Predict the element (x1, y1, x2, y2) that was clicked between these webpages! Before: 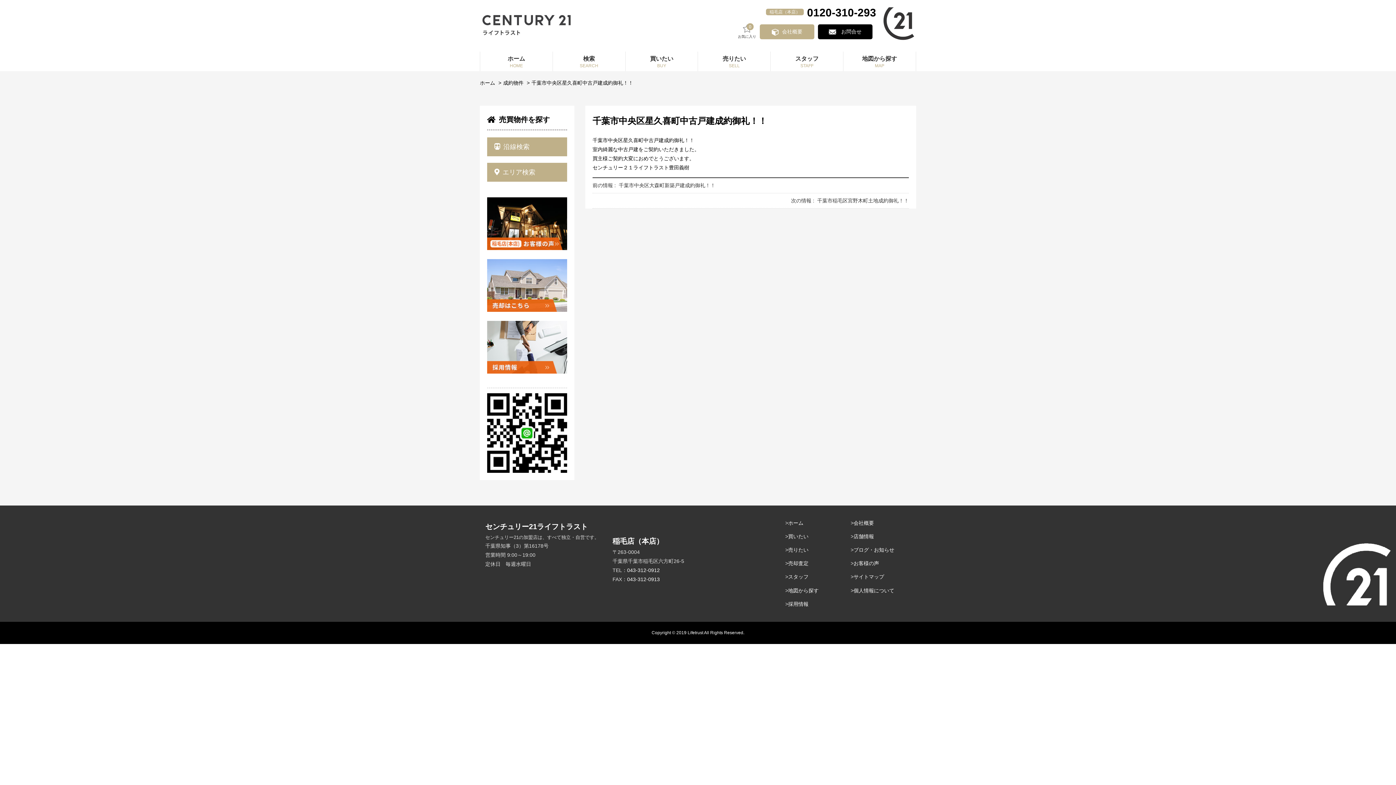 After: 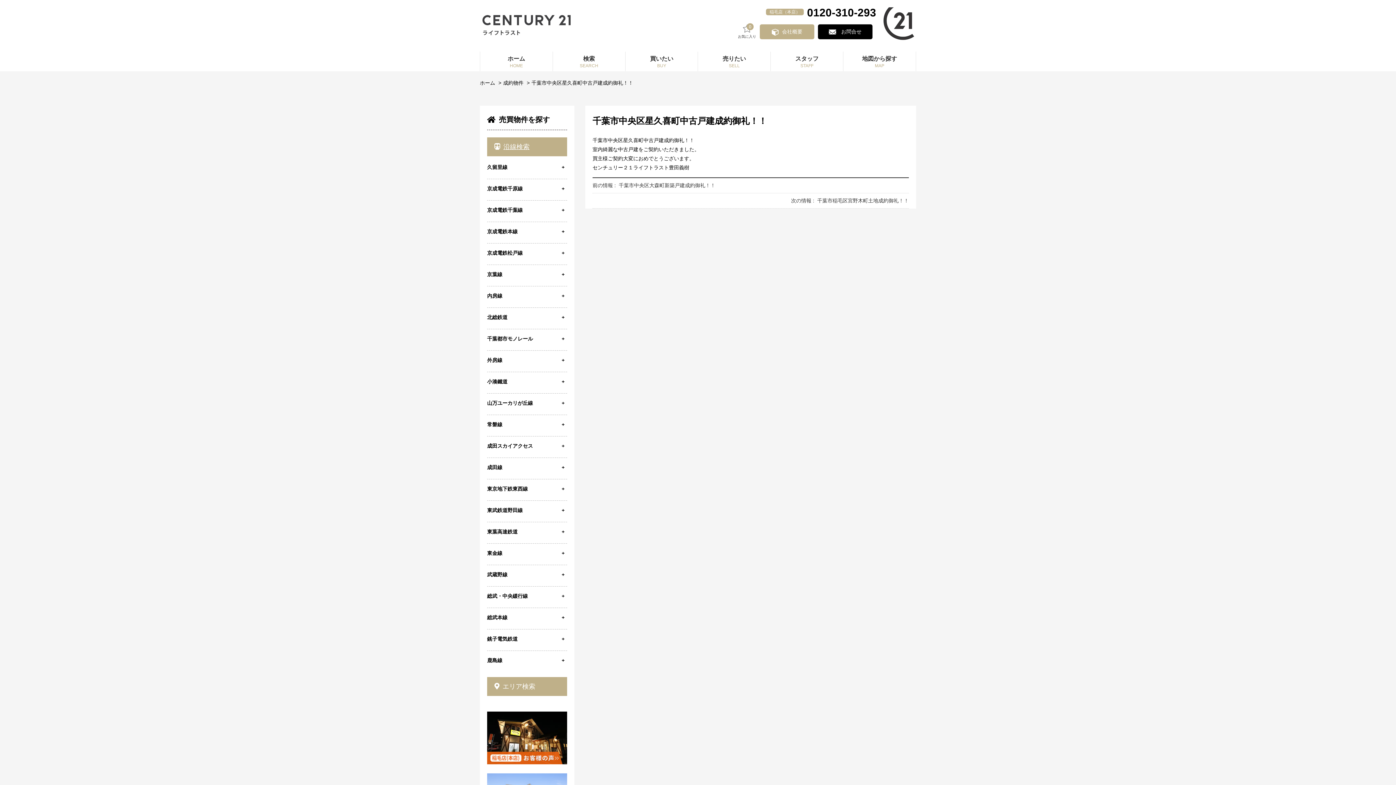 Action: bbox: (487, 137, 567, 156) label: 沿線検索